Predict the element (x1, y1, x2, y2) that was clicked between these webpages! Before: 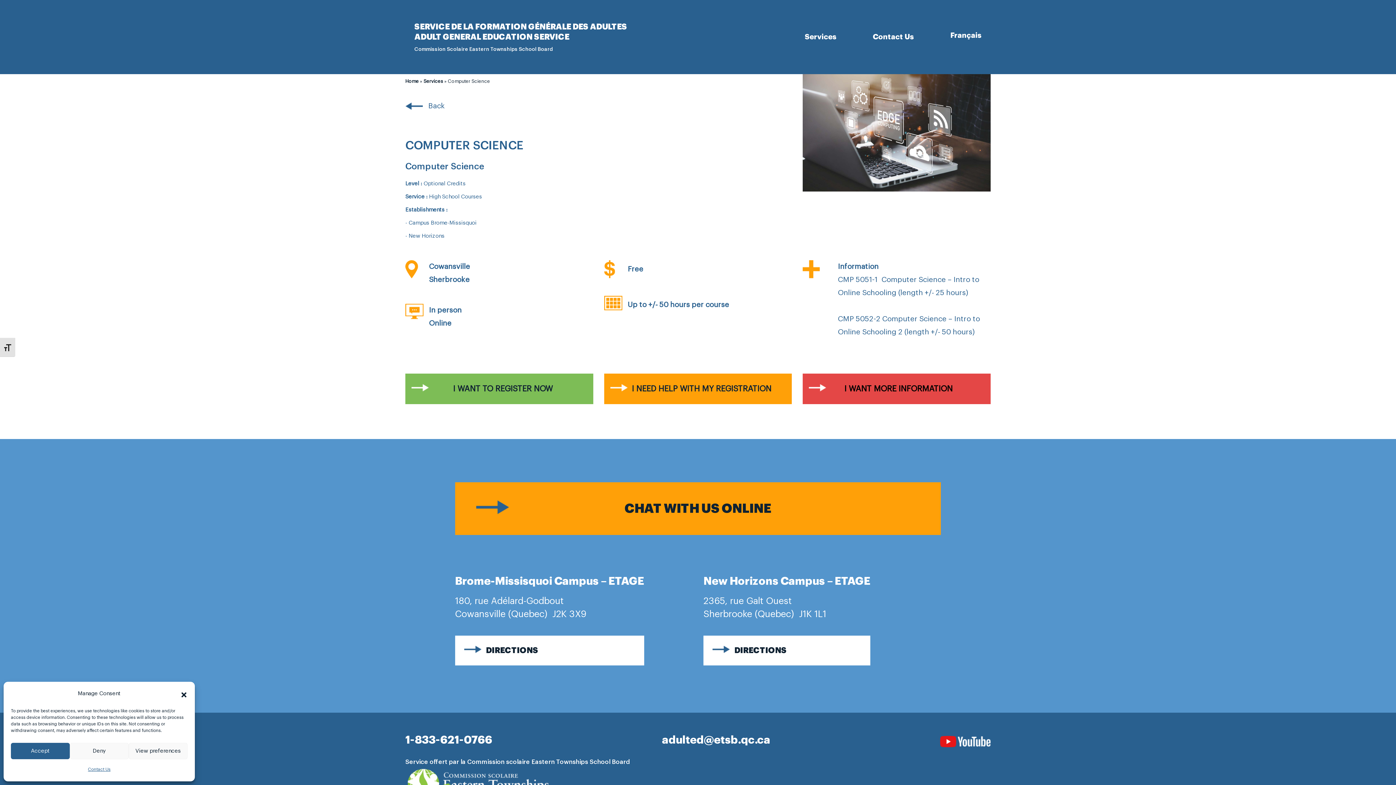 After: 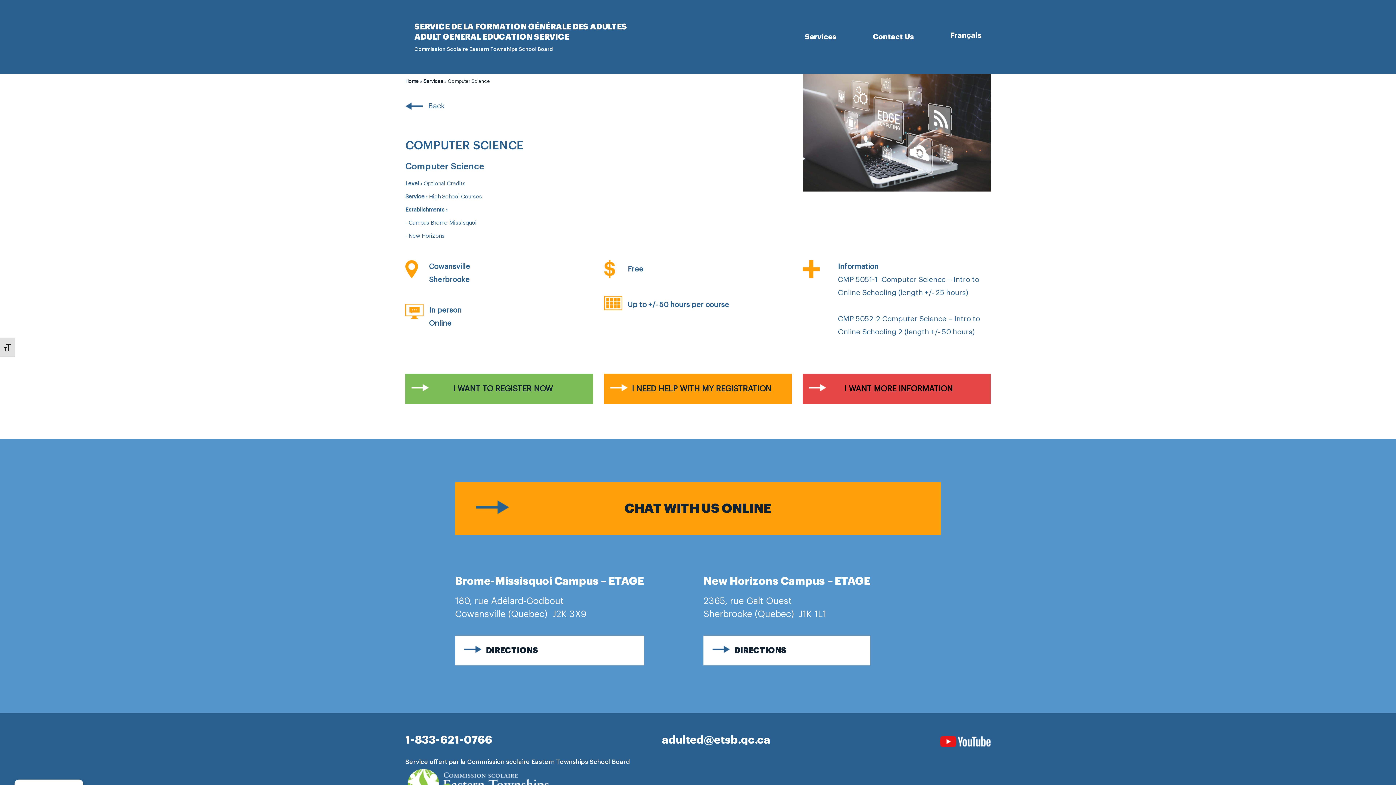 Action: label: Accept bbox: (10, 743, 69, 759)